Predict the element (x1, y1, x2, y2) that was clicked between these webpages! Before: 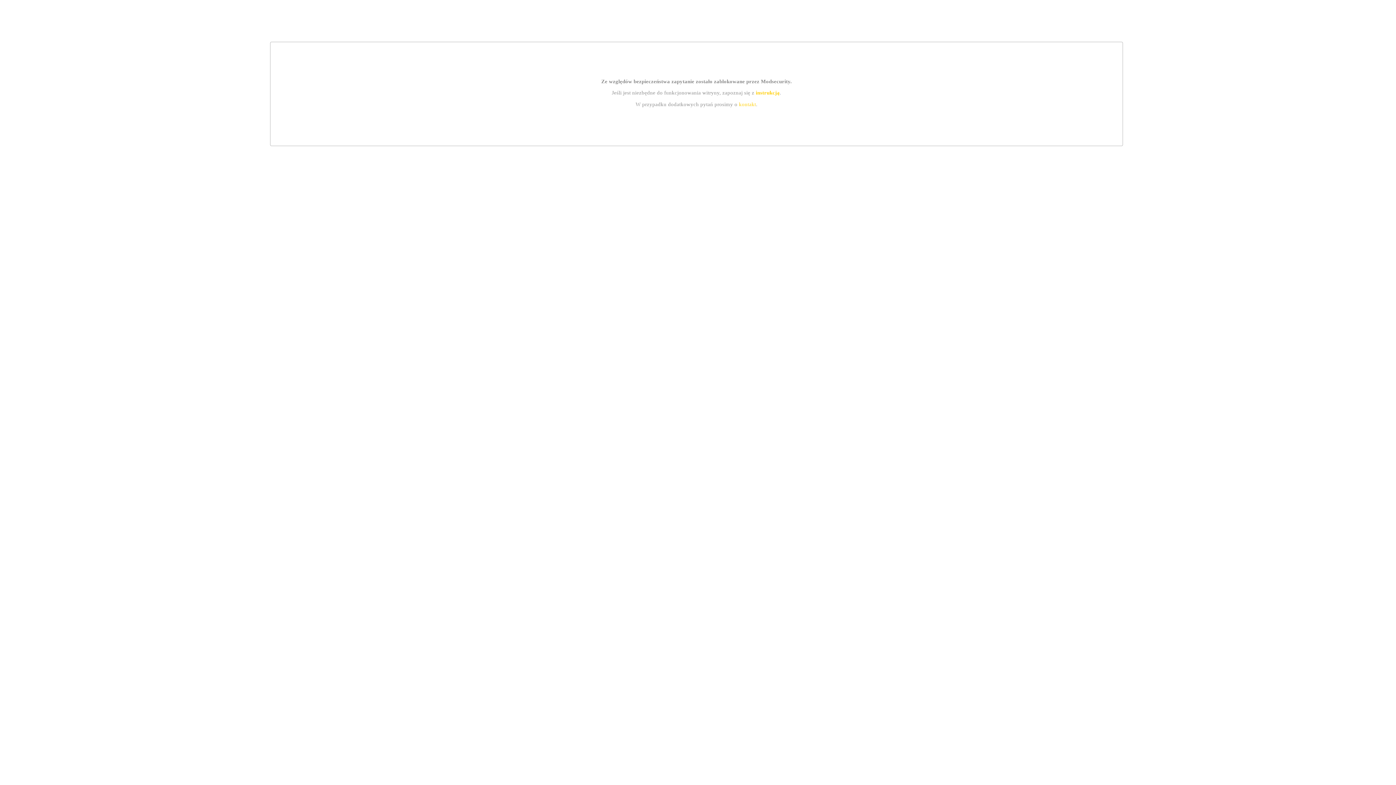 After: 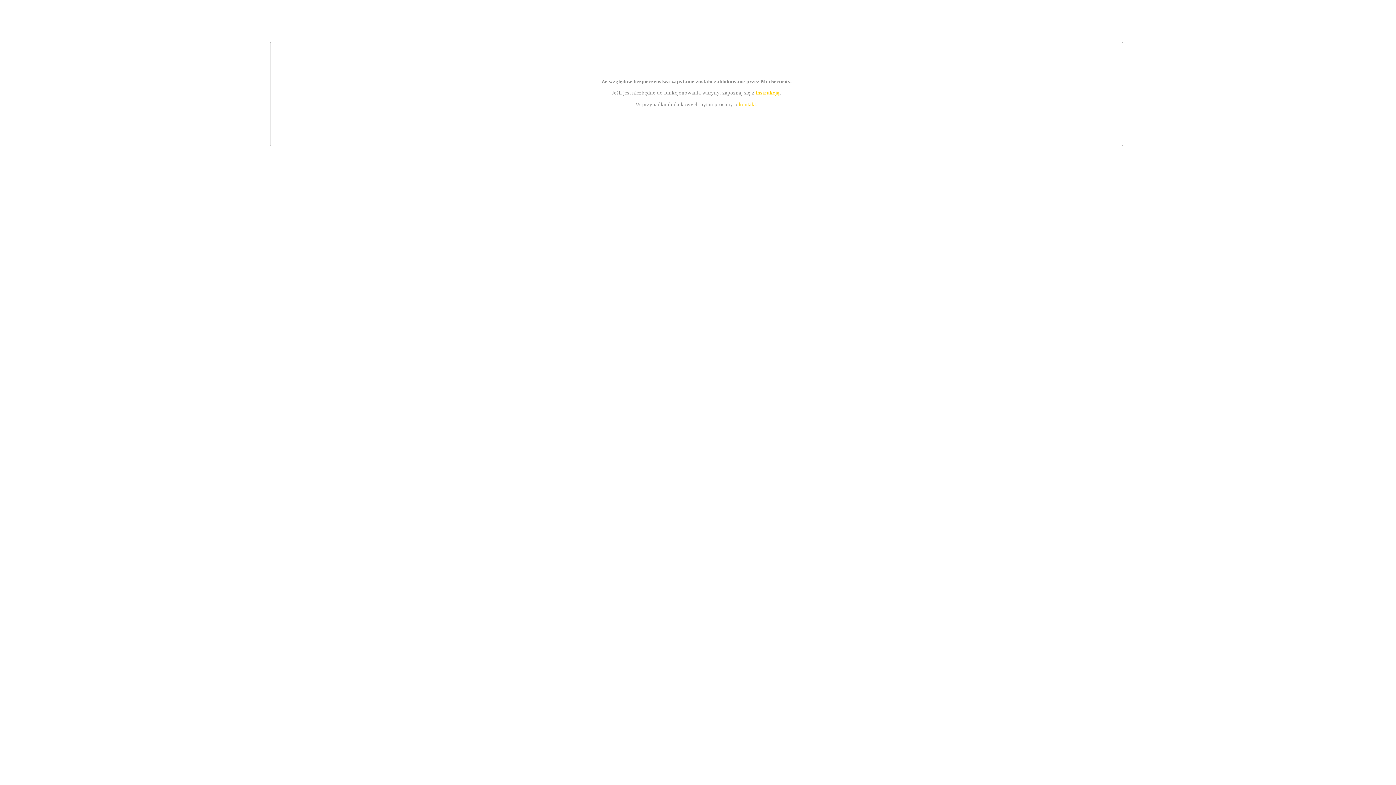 Action: label: kontakt bbox: (739, 101, 756, 107)